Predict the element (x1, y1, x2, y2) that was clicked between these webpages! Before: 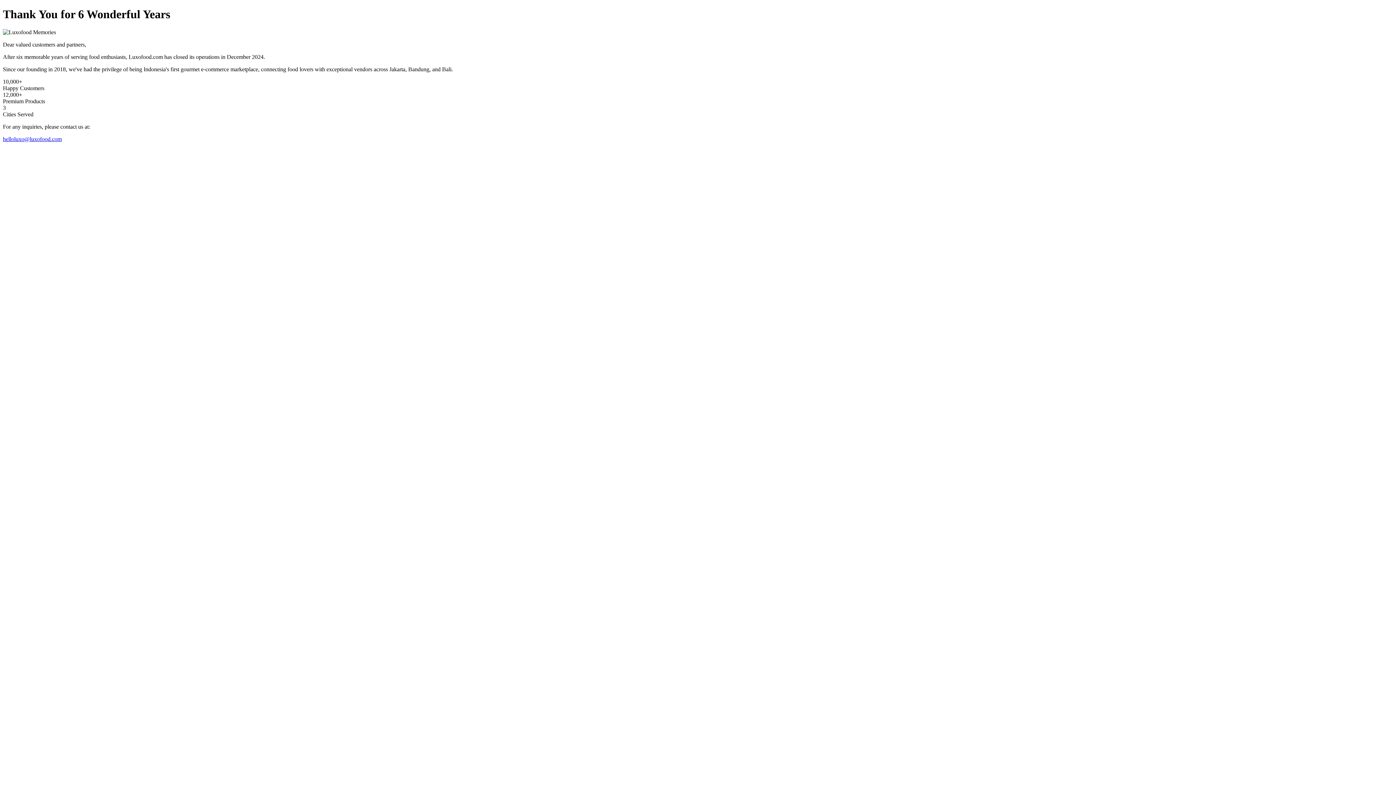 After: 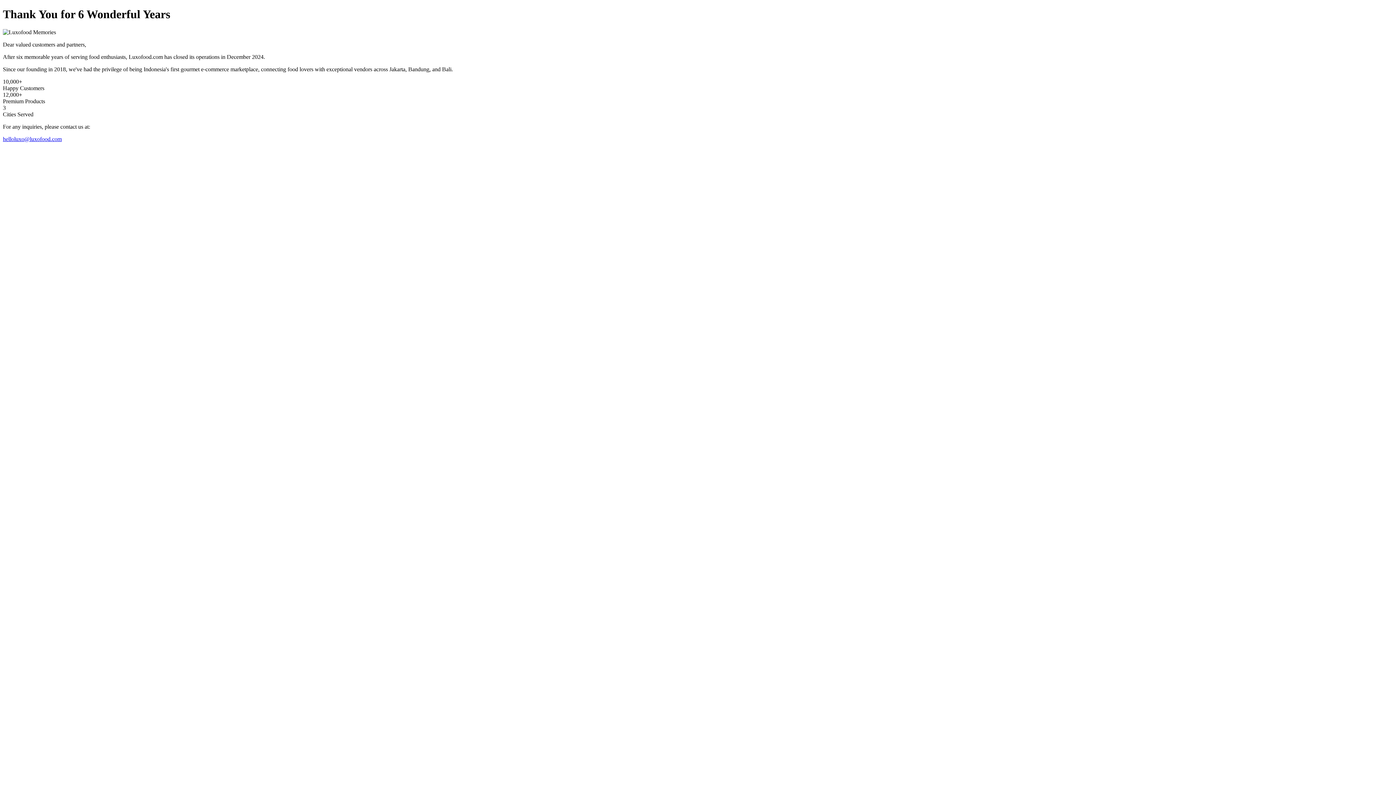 Action: bbox: (2, 135, 61, 142) label: helloluxo@luxofood.com